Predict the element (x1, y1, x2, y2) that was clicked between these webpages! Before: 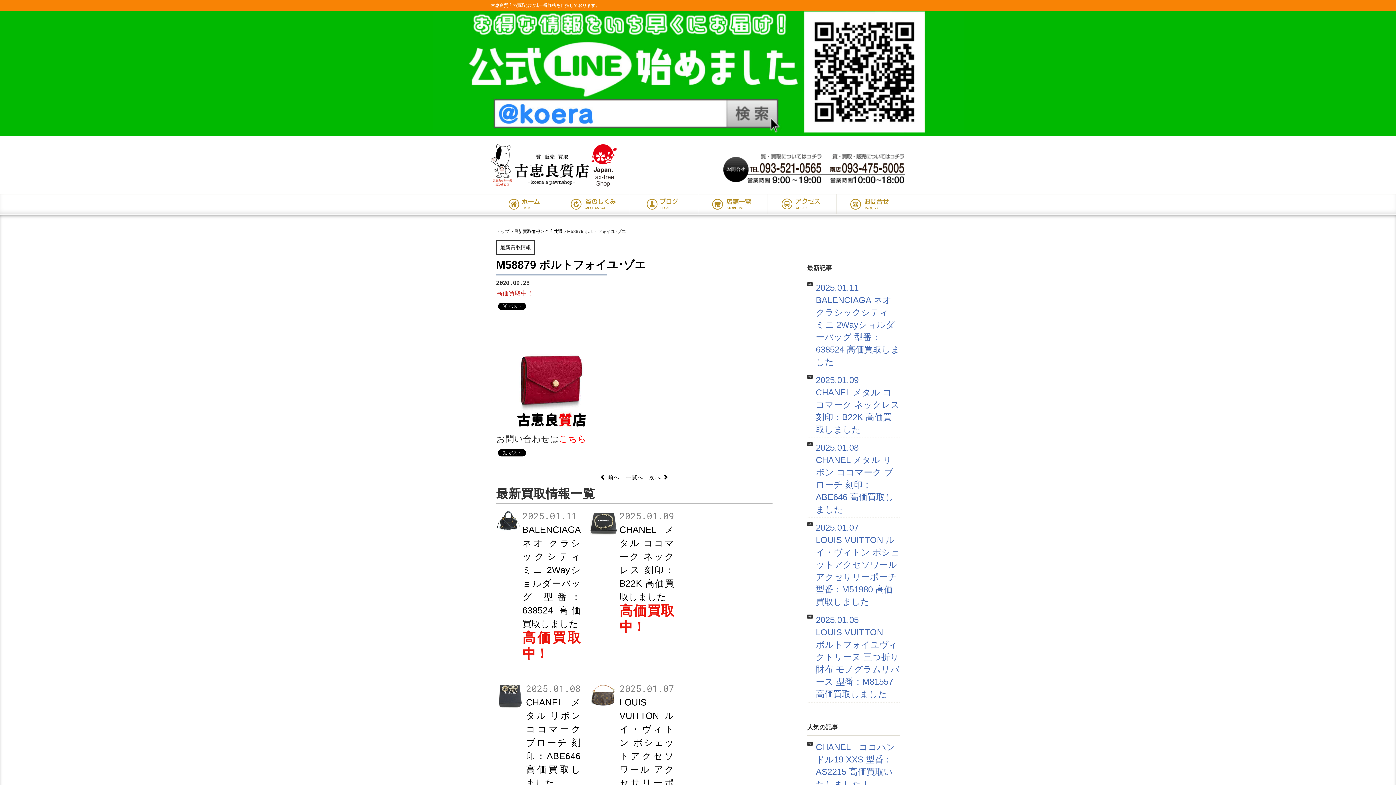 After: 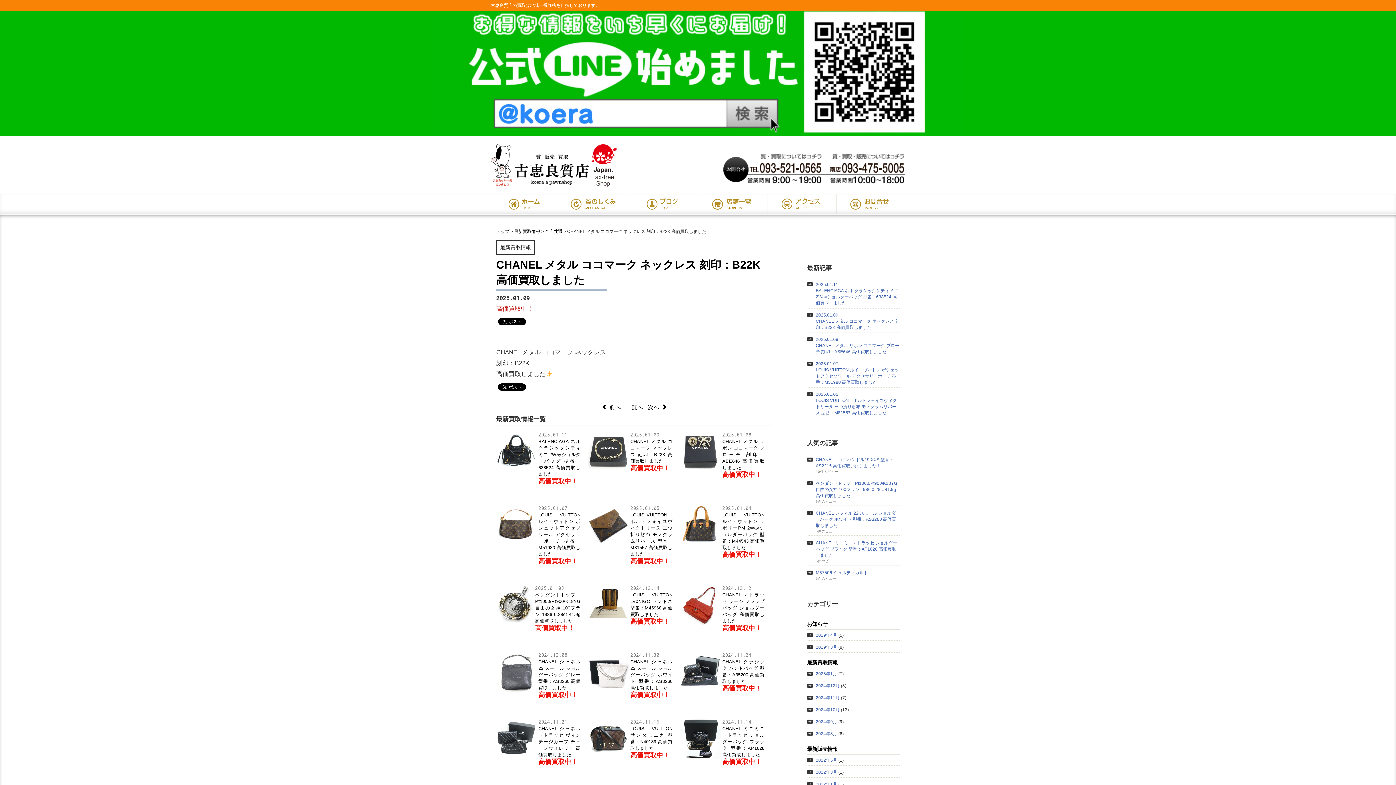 Action: label: 	2025.01.09
CHANEL メタル ココマーク ネックレス 刻印：B22K 高価買取しました


高価買取中！ bbox: (589, 511, 674, 521)